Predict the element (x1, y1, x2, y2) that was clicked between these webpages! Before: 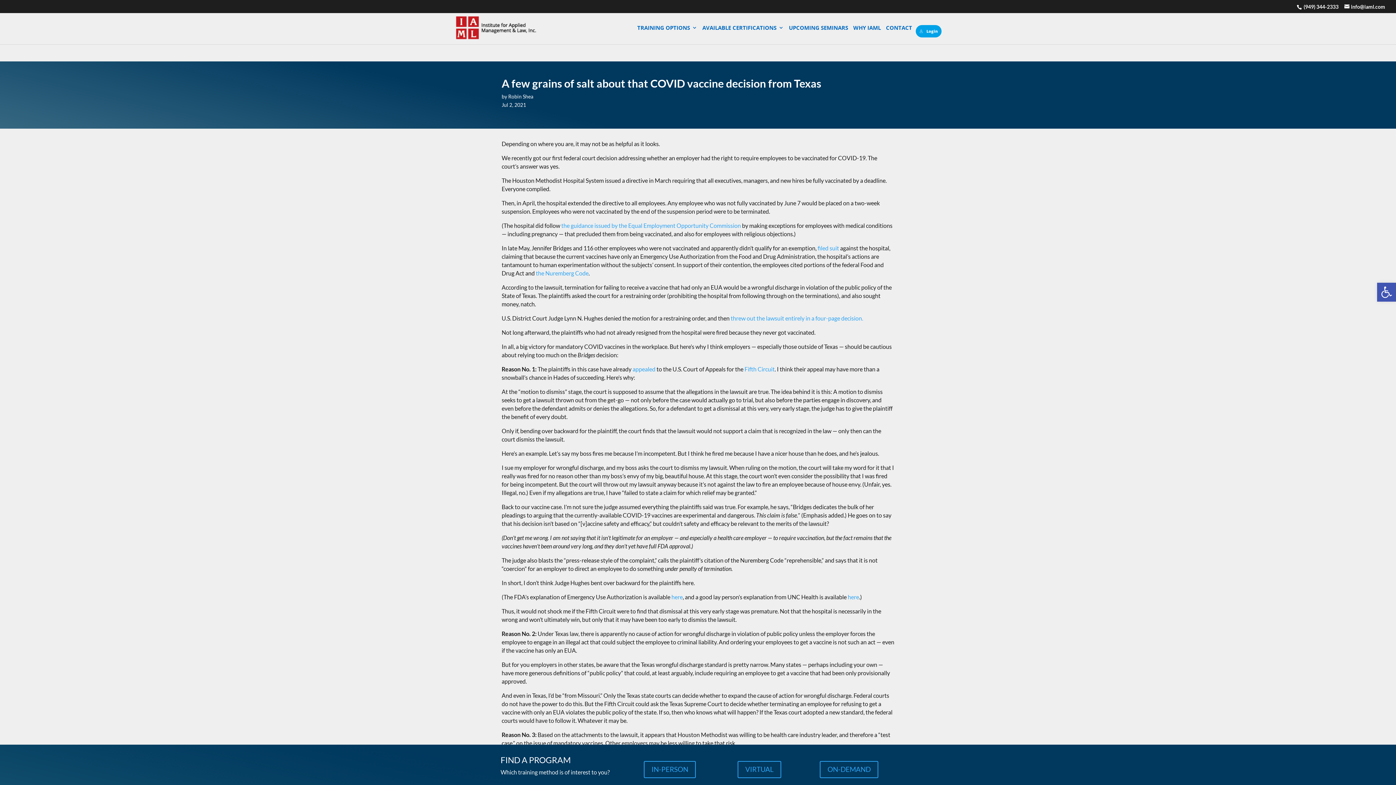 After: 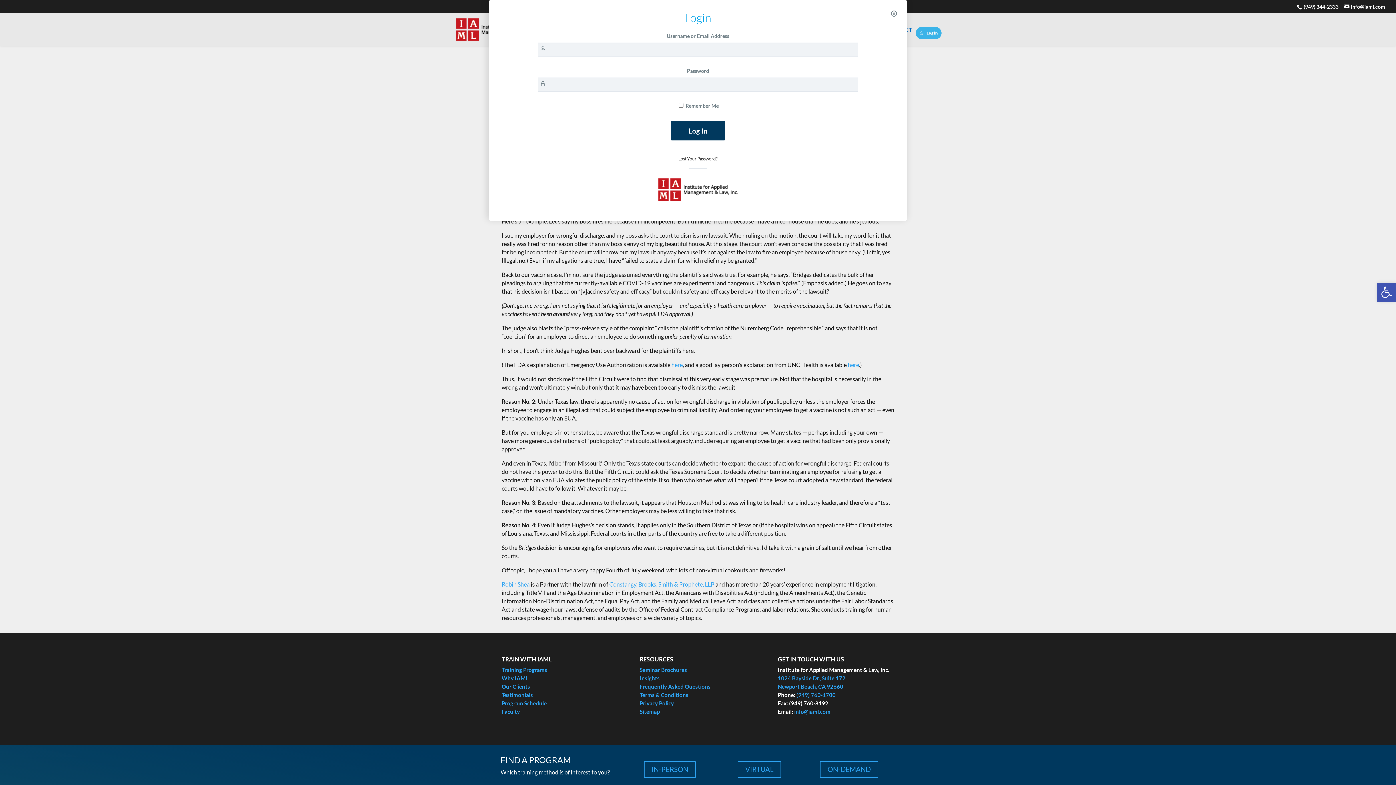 Action: label: Login bbox: (916, 25, 941, 37)